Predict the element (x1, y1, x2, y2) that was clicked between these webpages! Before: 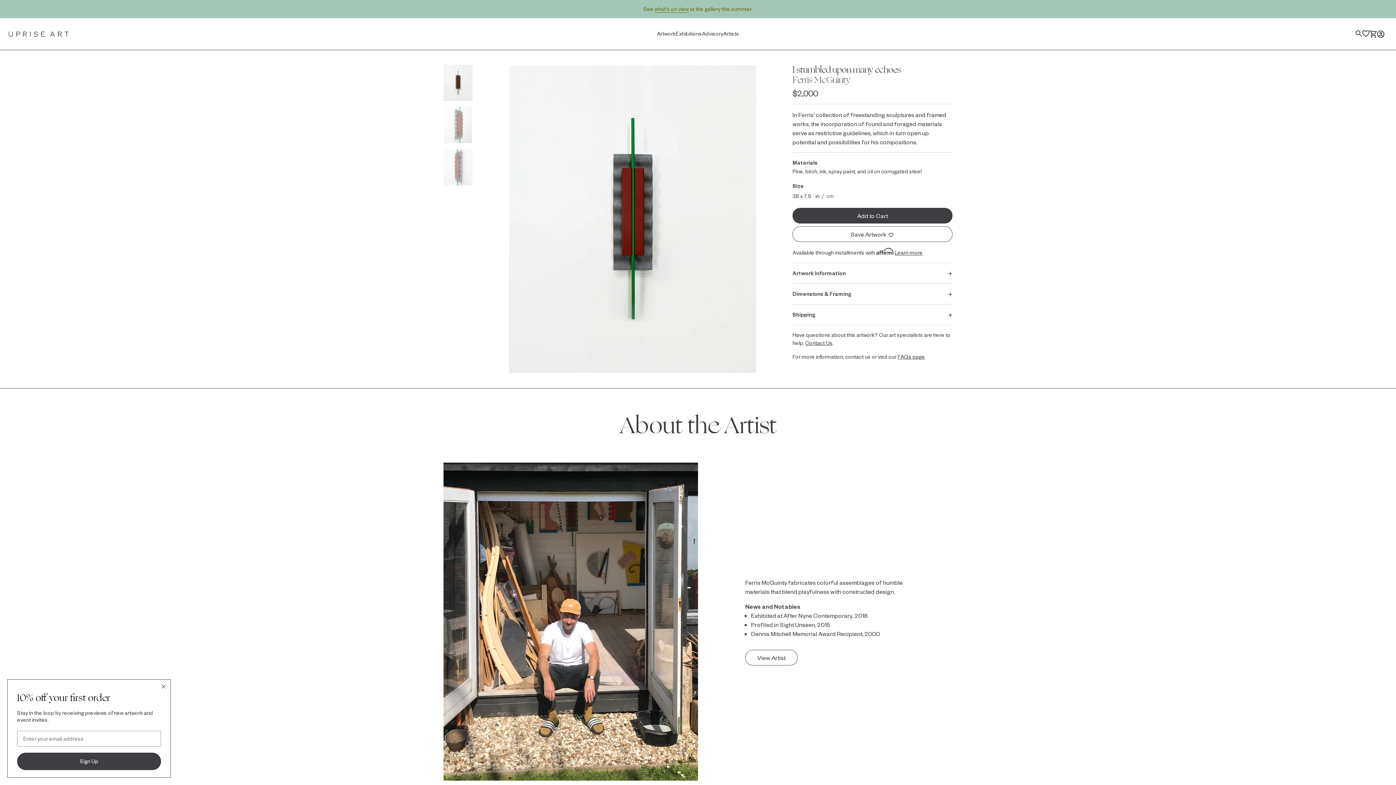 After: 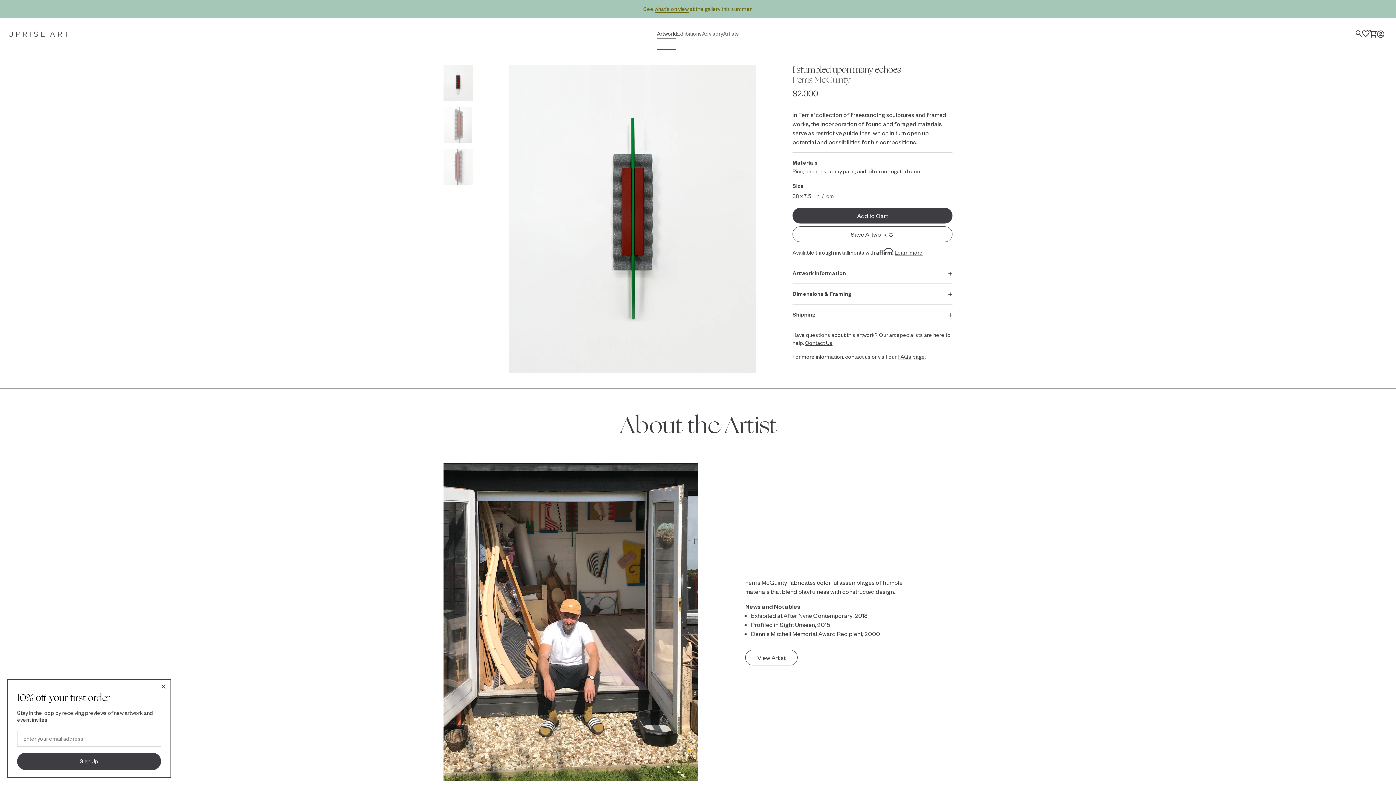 Action: bbox: (657, 18, 676, 49) label: Artwork